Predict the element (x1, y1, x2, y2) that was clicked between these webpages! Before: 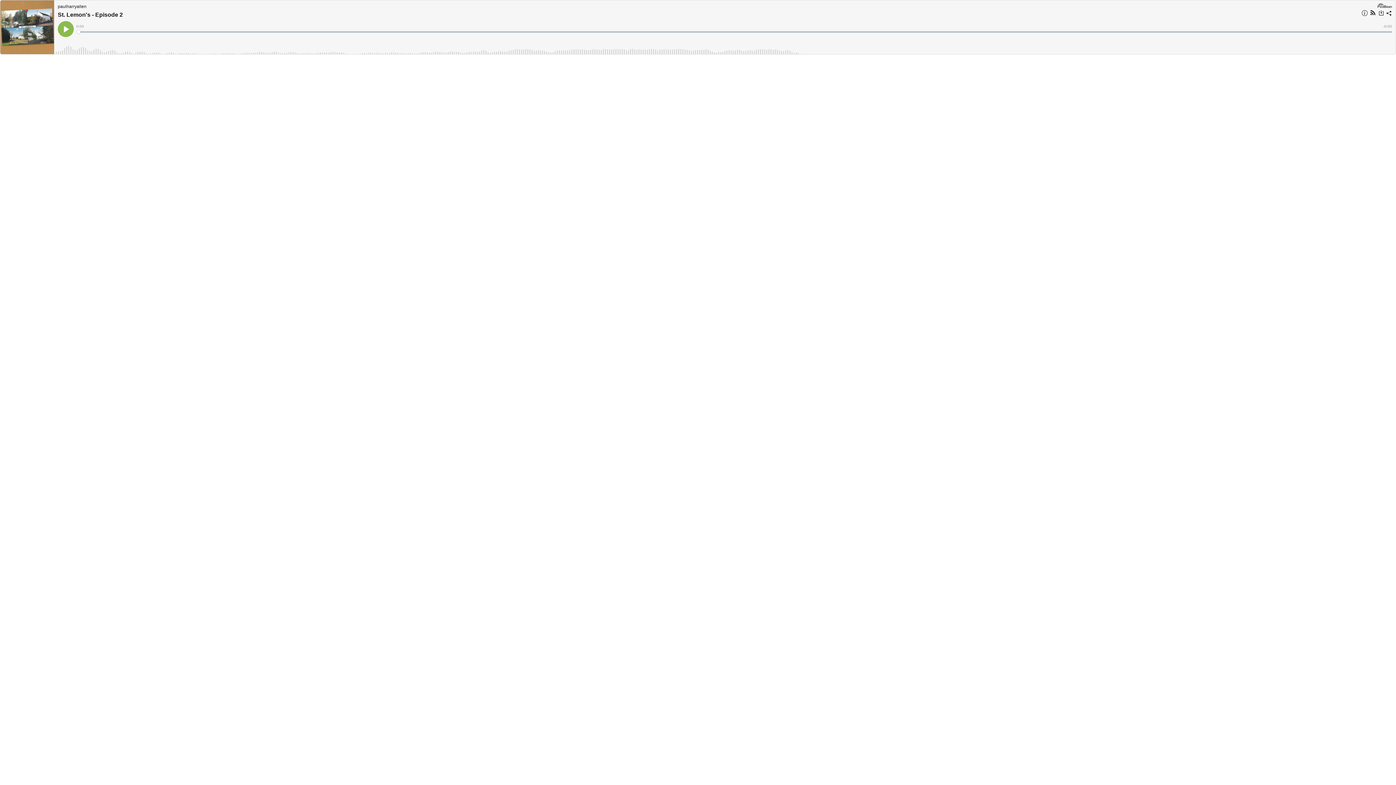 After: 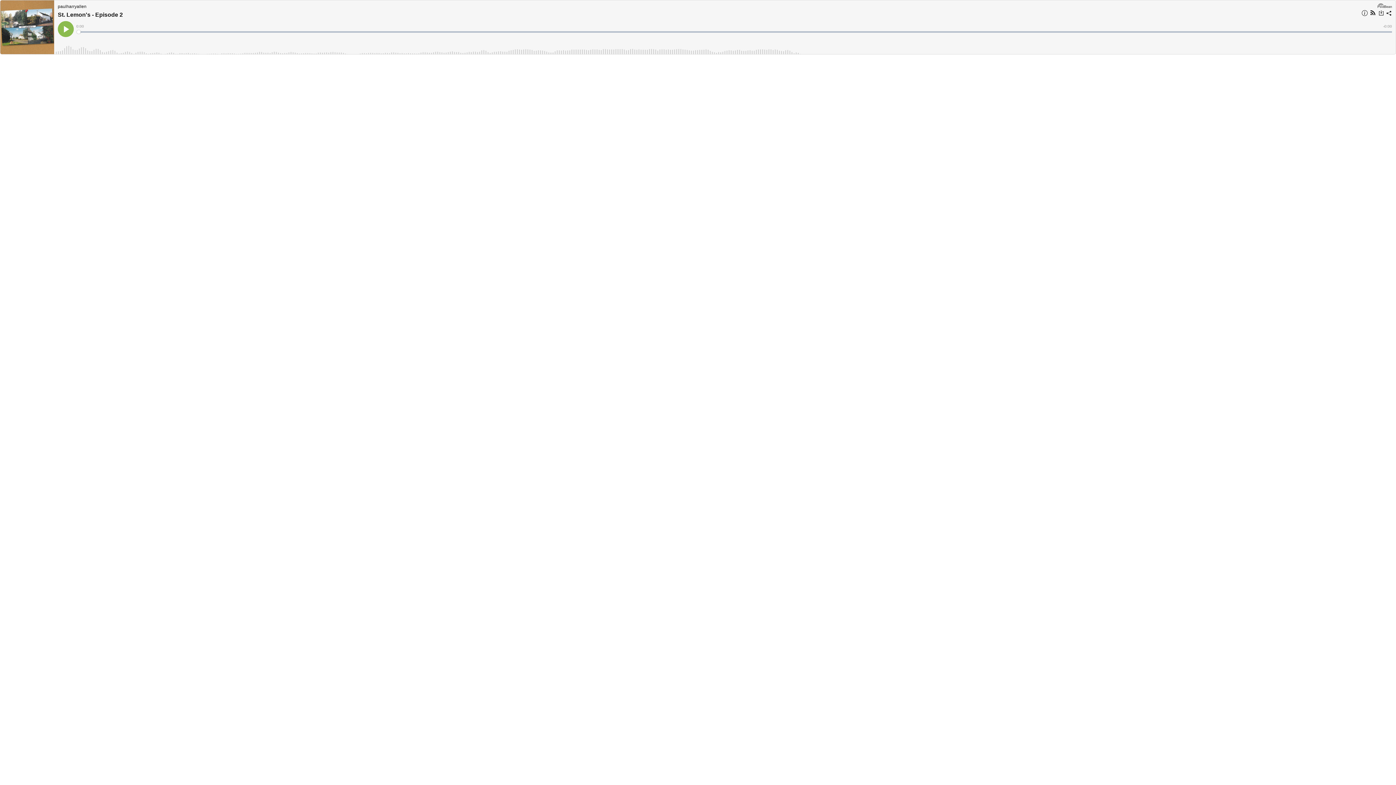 Action: bbox: (1377, 2, 1392, 8)